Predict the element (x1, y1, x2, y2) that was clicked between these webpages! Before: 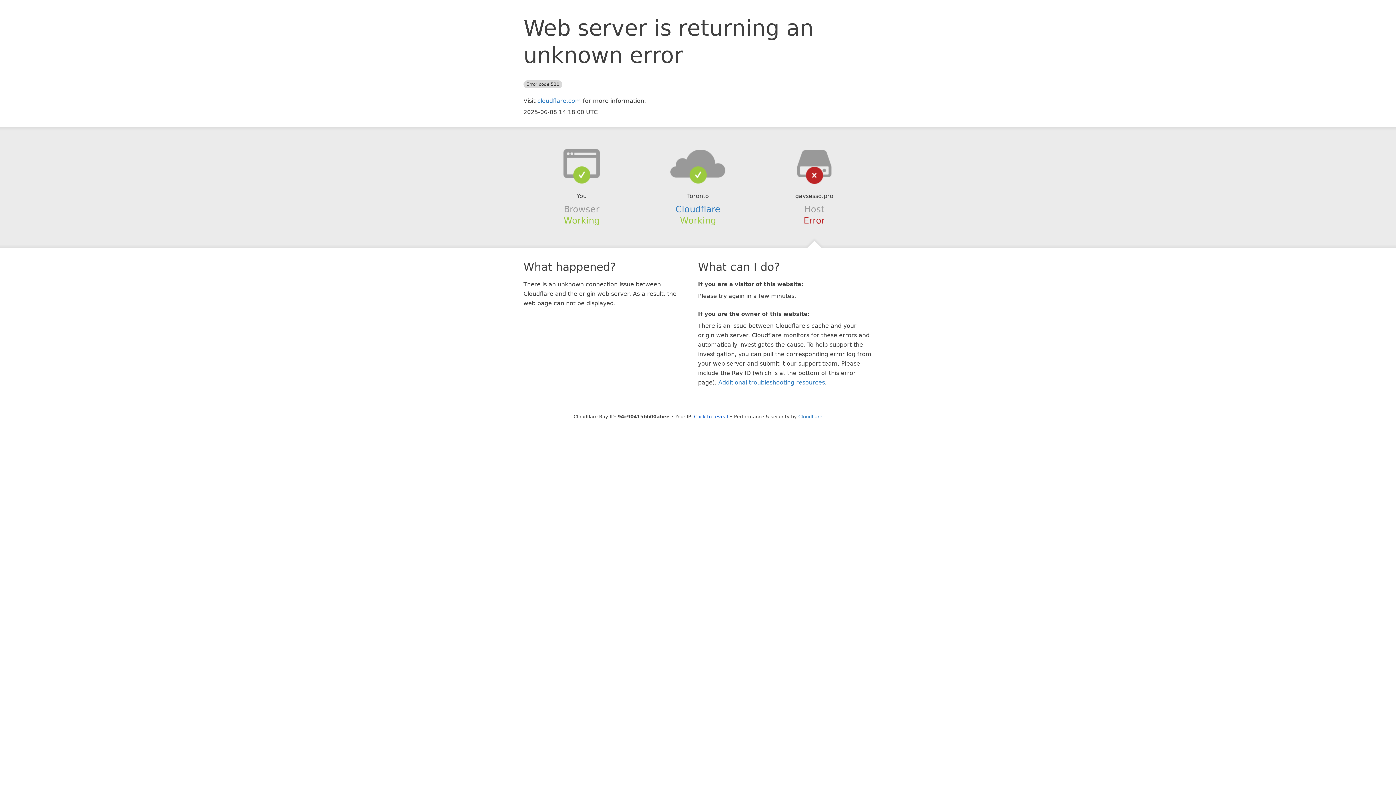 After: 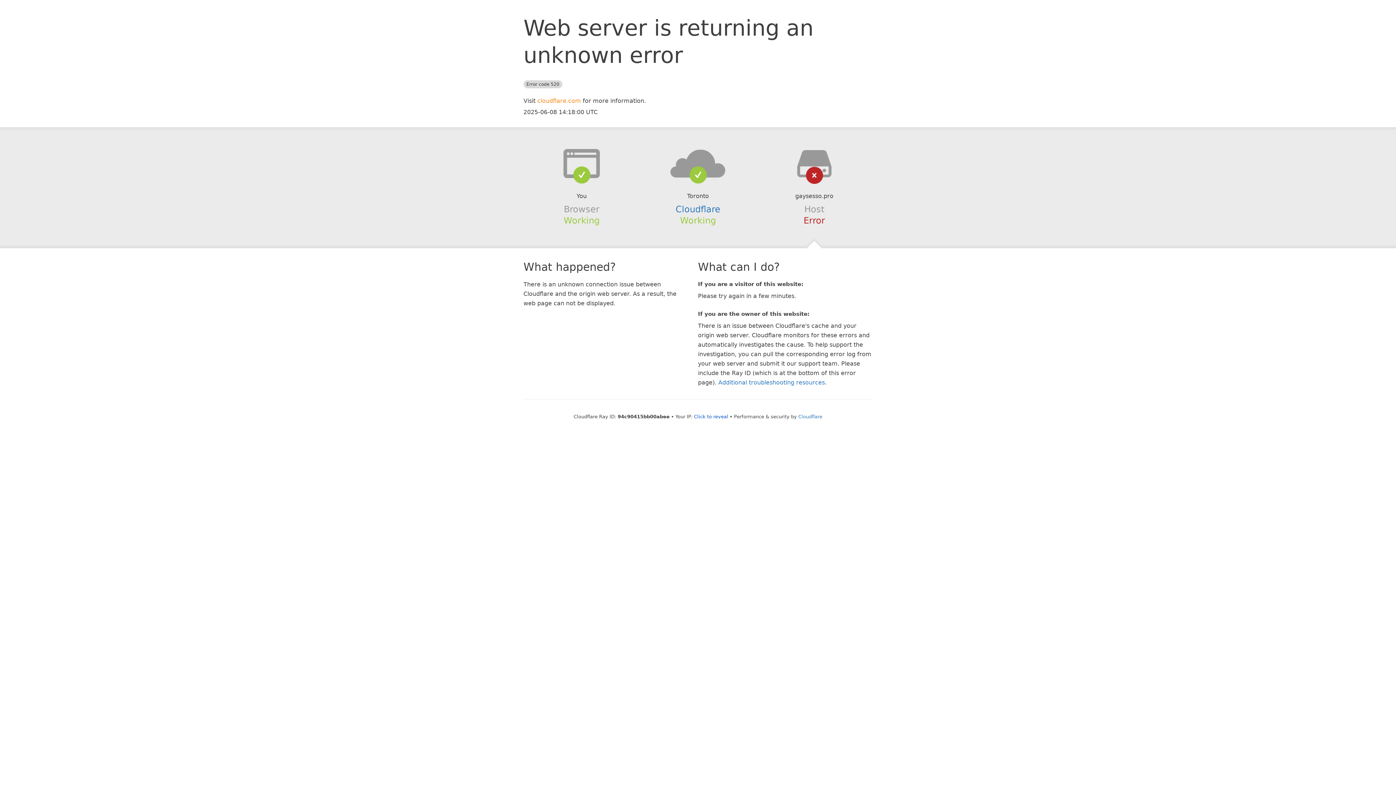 Action: label: cloudflare.com bbox: (537, 97, 581, 104)